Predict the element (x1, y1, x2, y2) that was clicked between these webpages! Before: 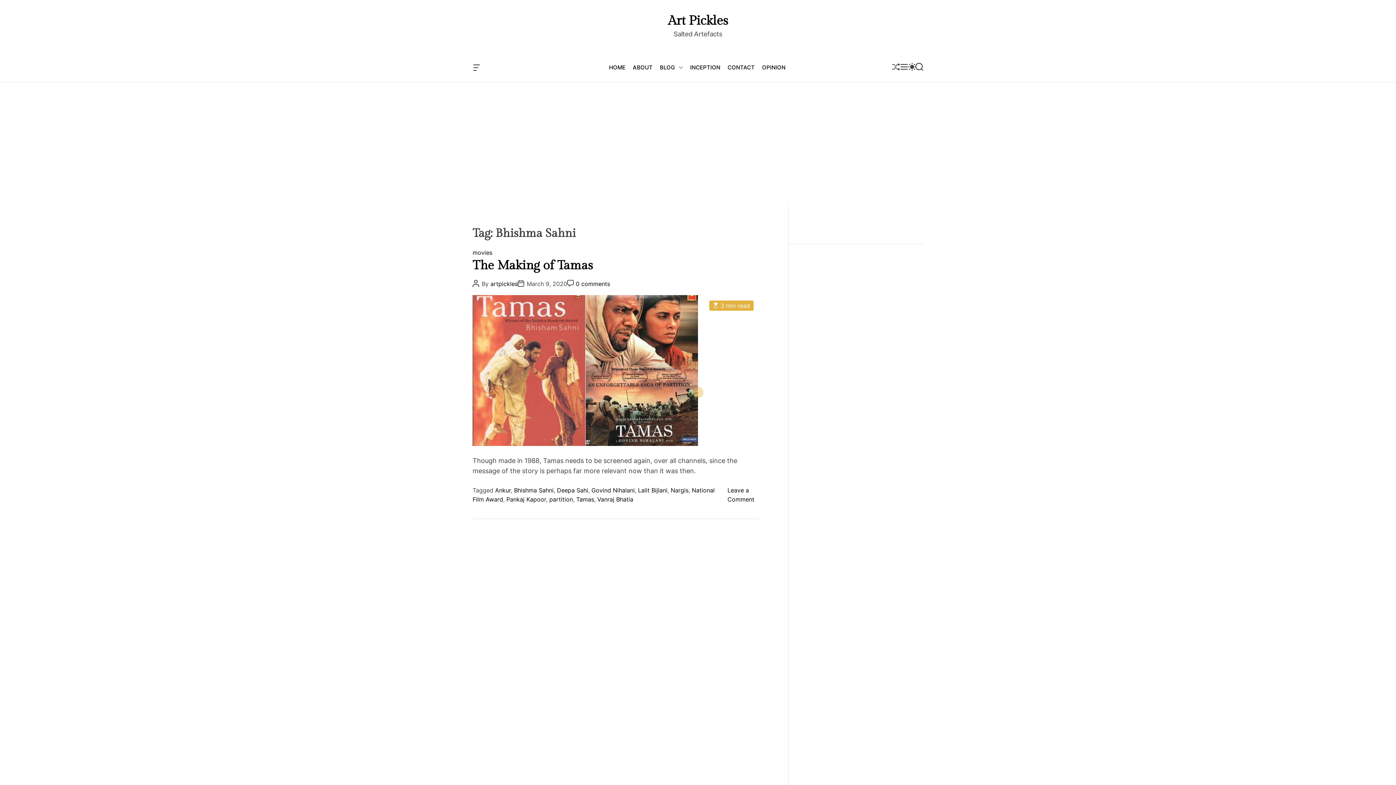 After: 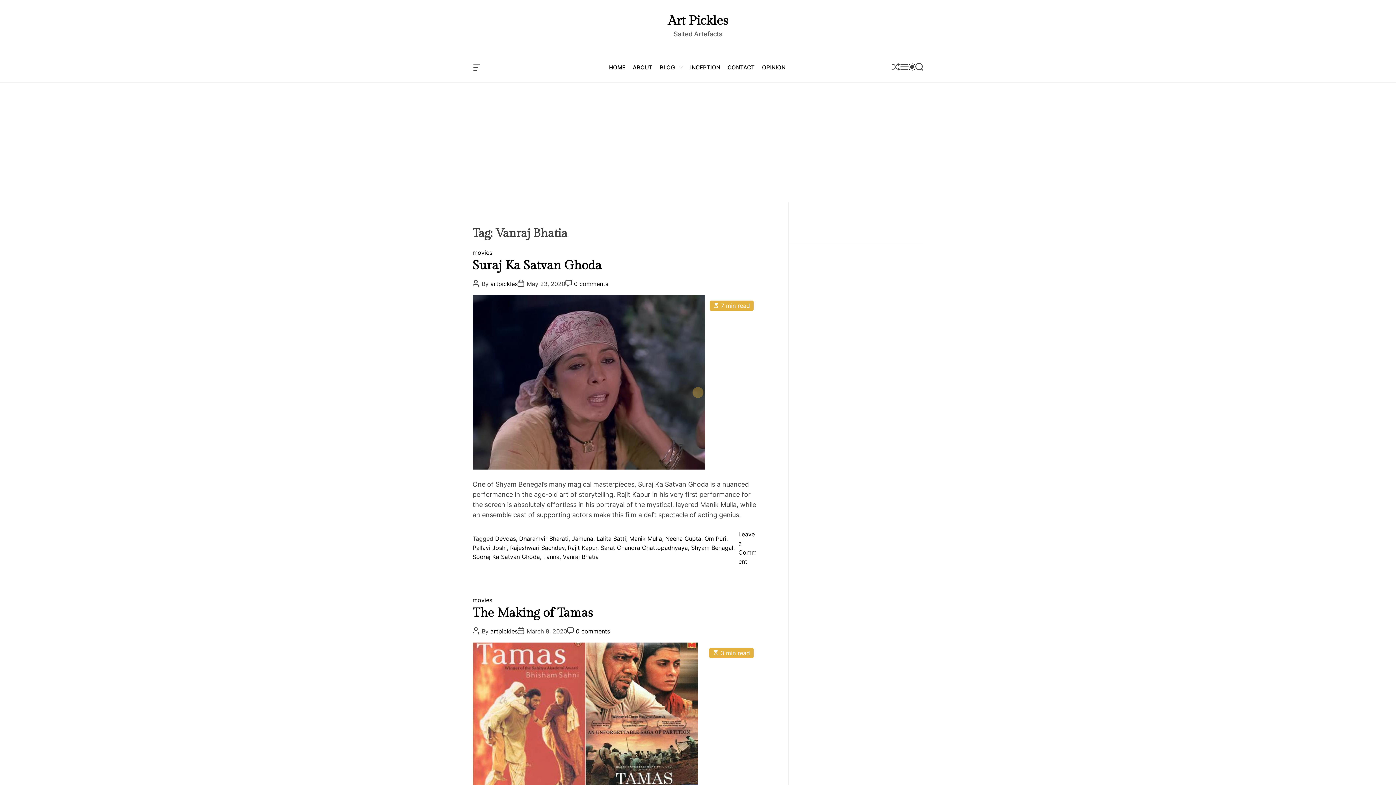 Action: label: Vanraj Bhatia bbox: (597, 495, 633, 503)